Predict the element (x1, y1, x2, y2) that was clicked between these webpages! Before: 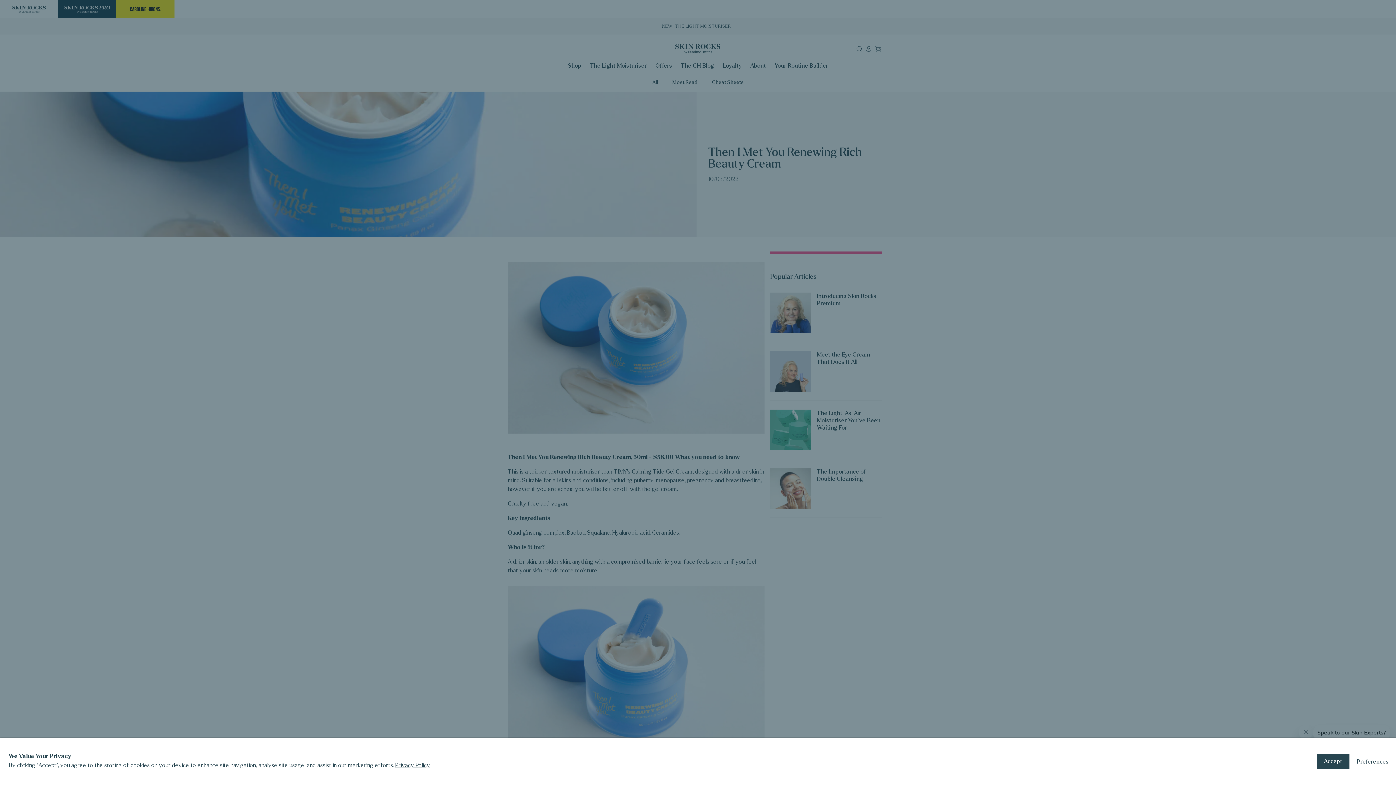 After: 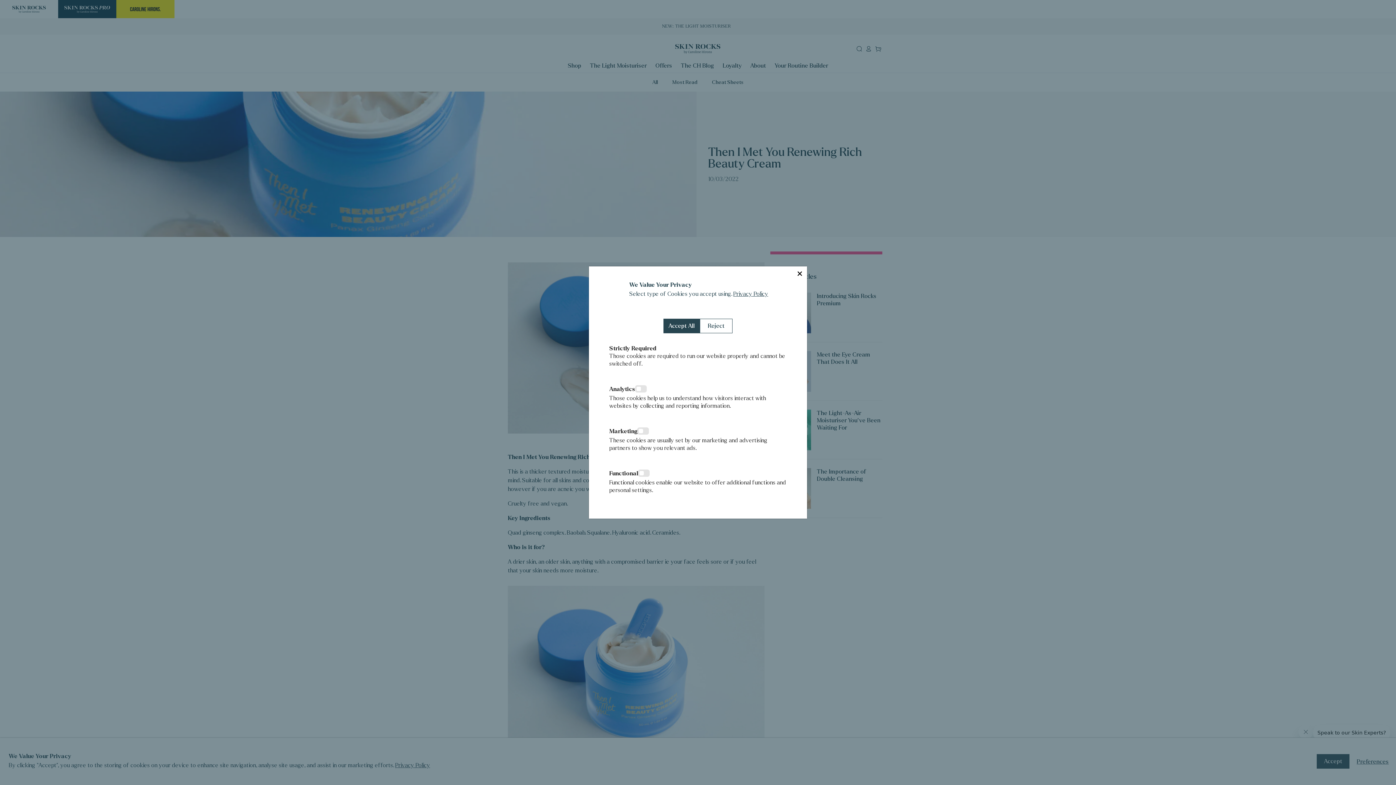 Action: bbox: (1357, 758, 1389, 765) label: Preferences